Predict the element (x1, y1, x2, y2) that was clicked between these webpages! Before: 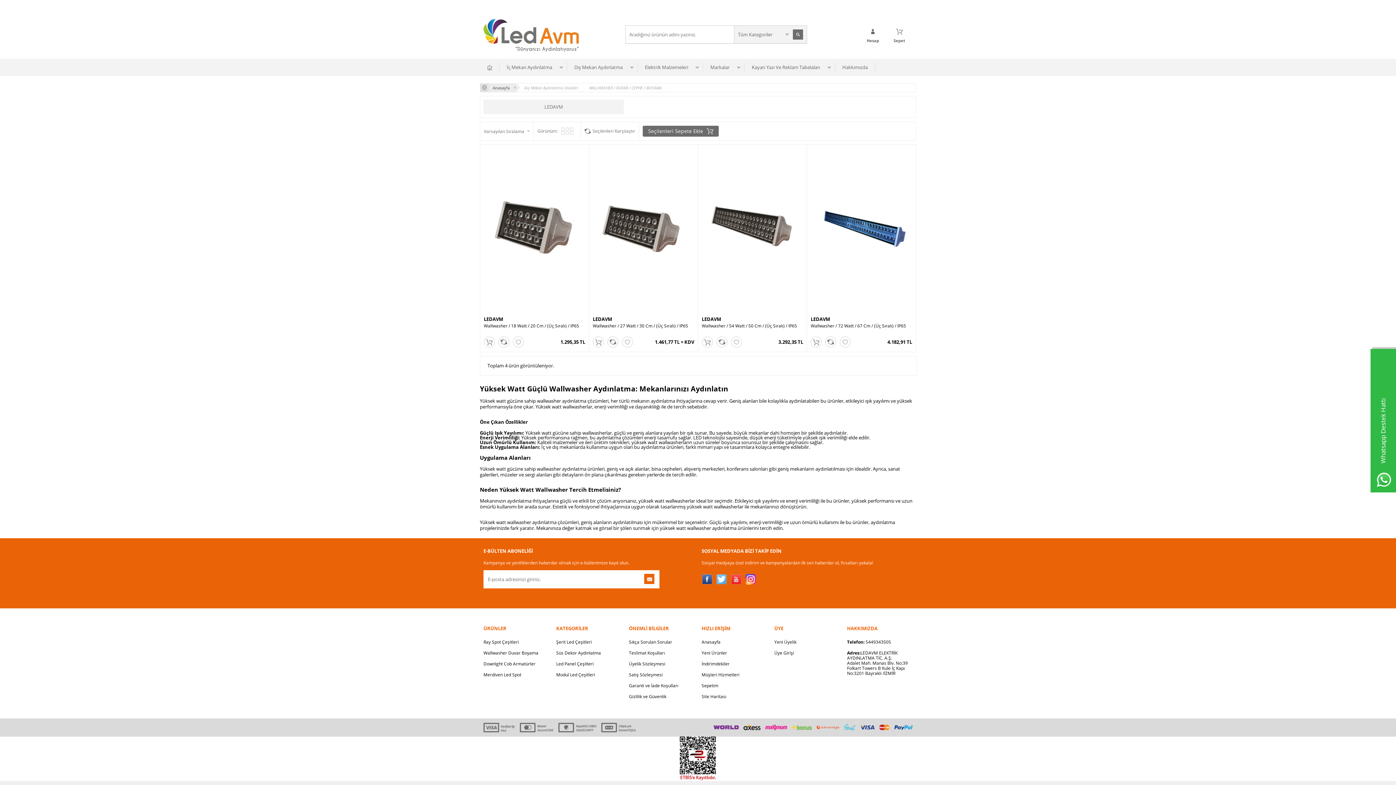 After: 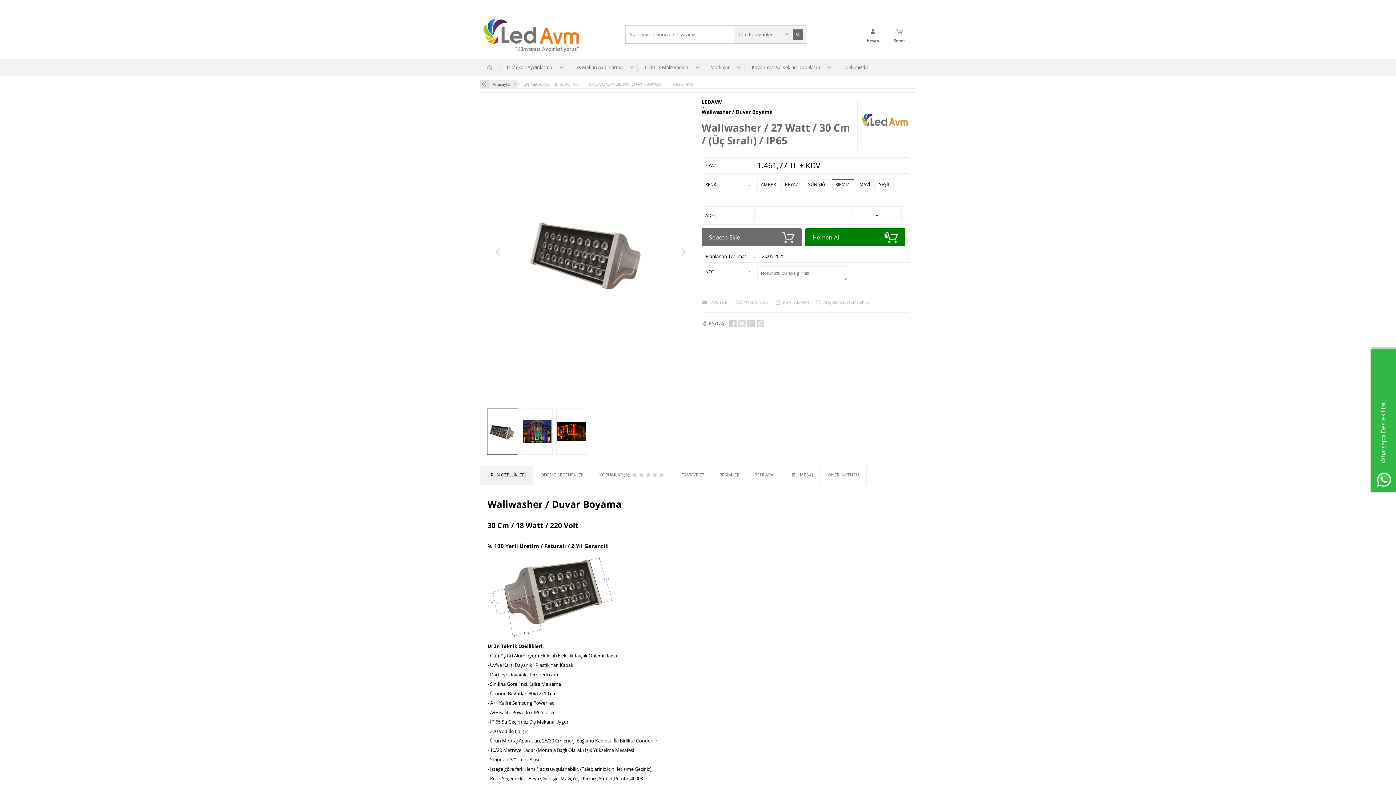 Action: bbox: (593, 336, 603, 347)